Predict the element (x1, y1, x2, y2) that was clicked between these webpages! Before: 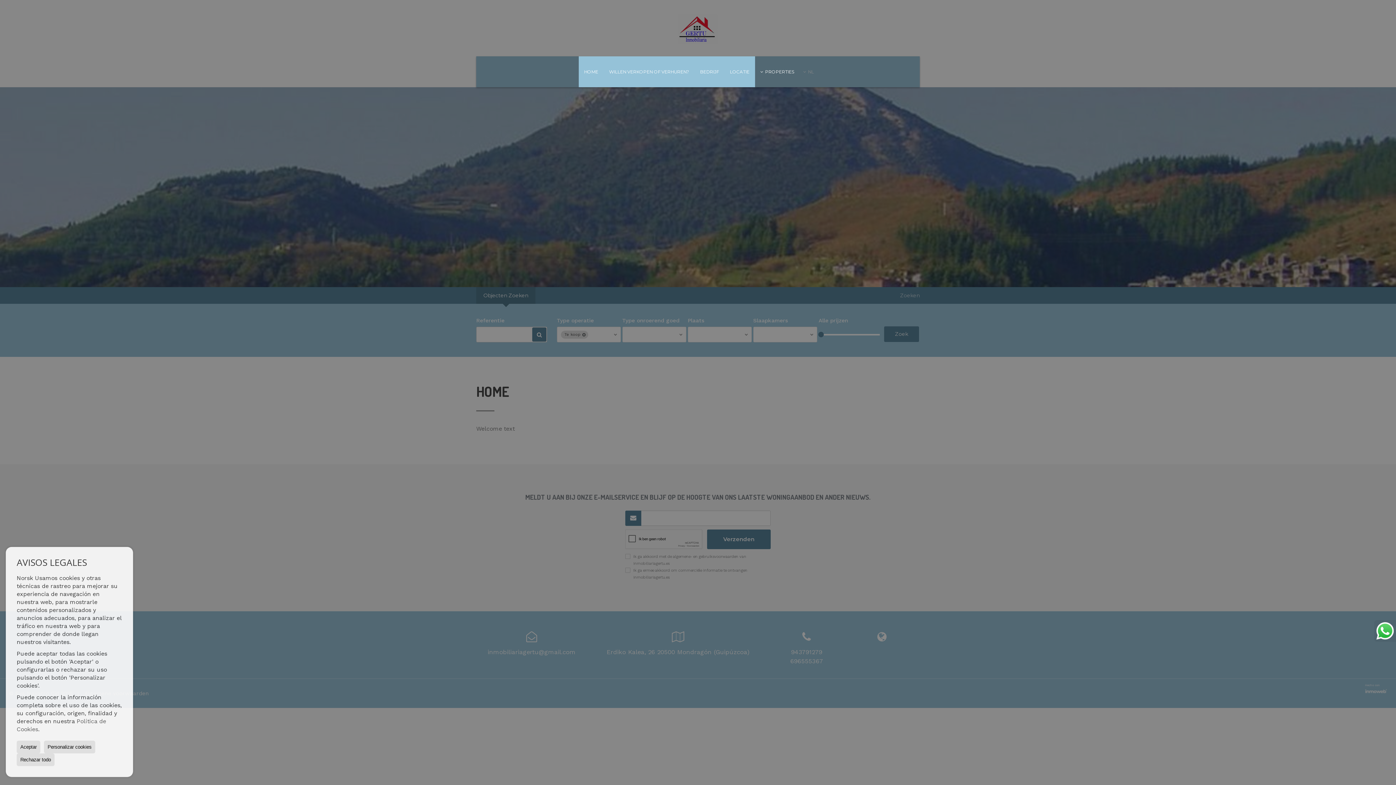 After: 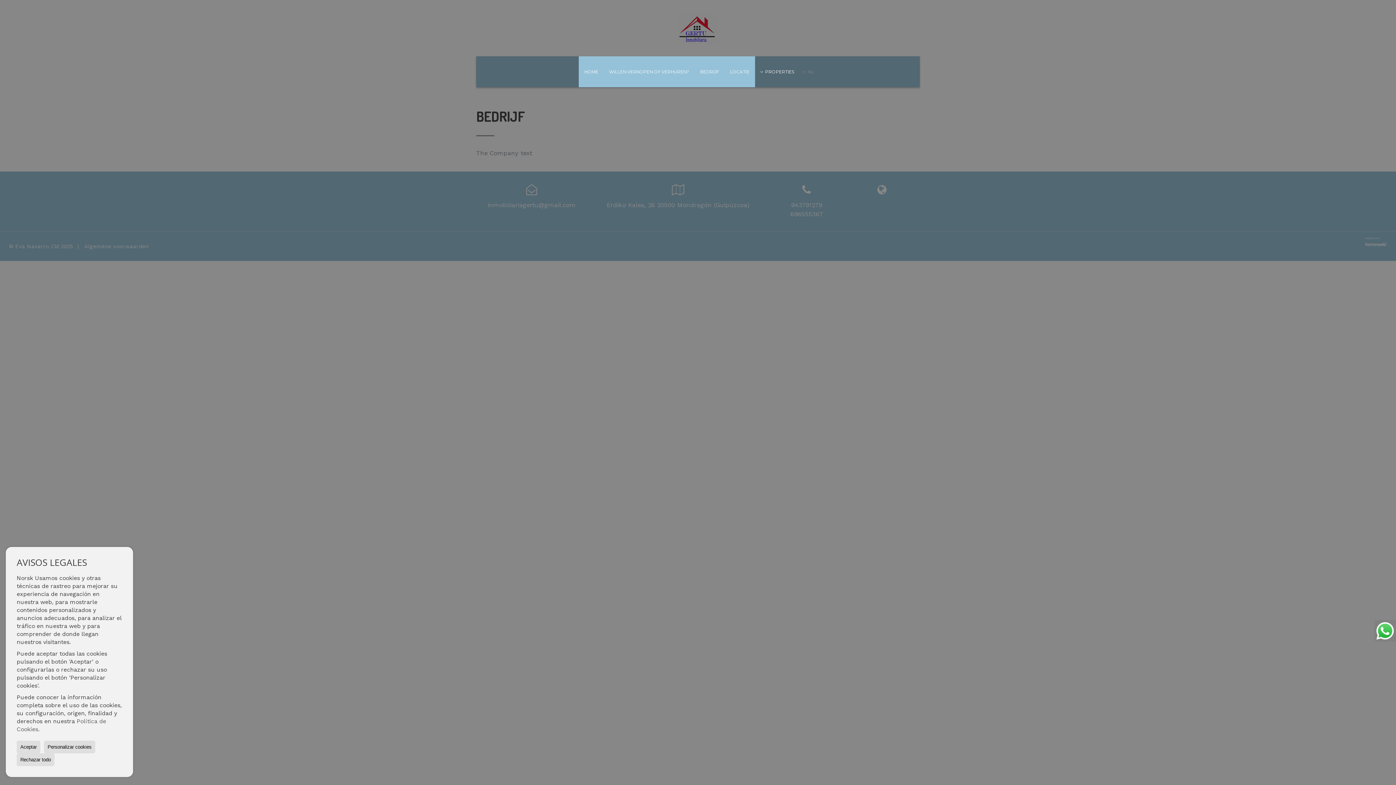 Action: label: BEDRIJF bbox: (694, 56, 724, 87)